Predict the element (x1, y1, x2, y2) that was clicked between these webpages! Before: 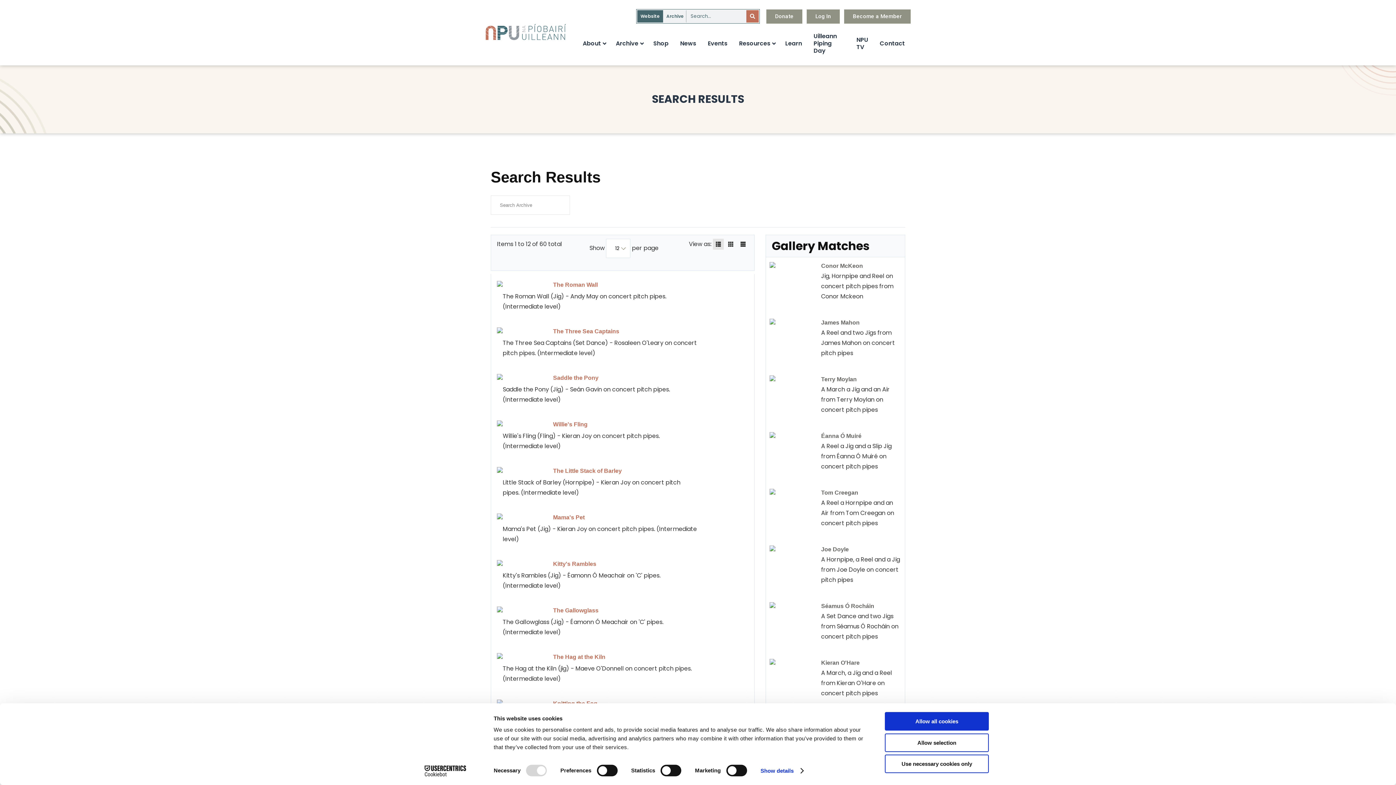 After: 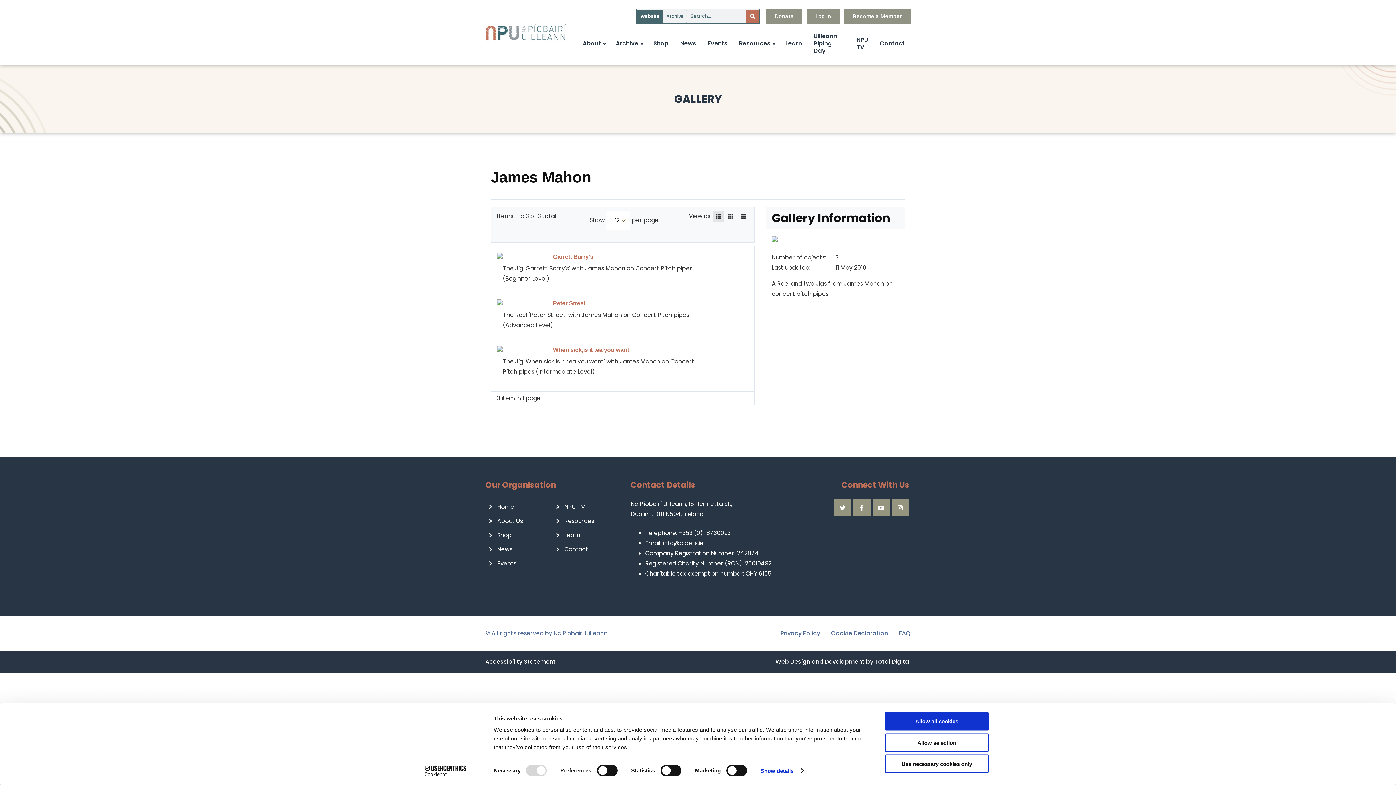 Action: bbox: (821, 319, 859, 325) label: James Mahon